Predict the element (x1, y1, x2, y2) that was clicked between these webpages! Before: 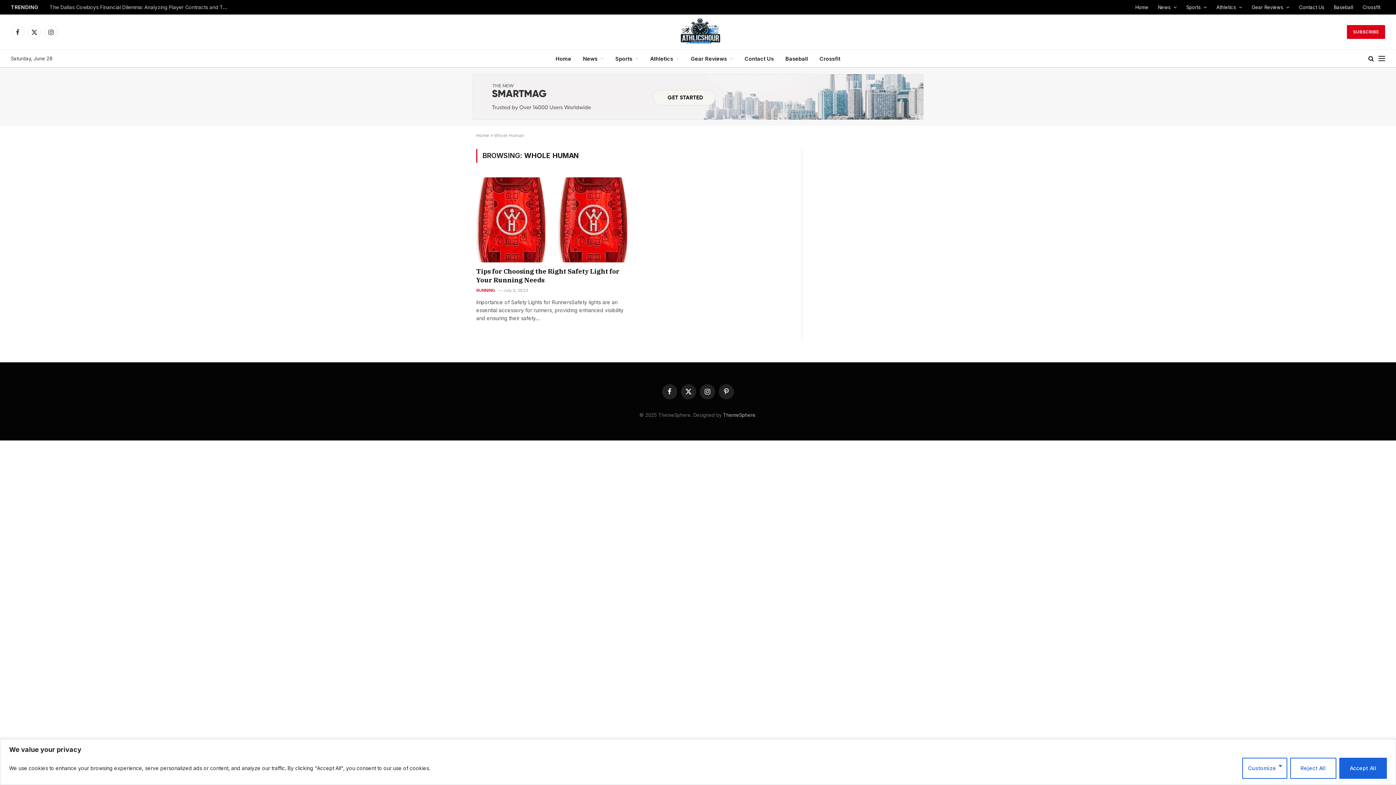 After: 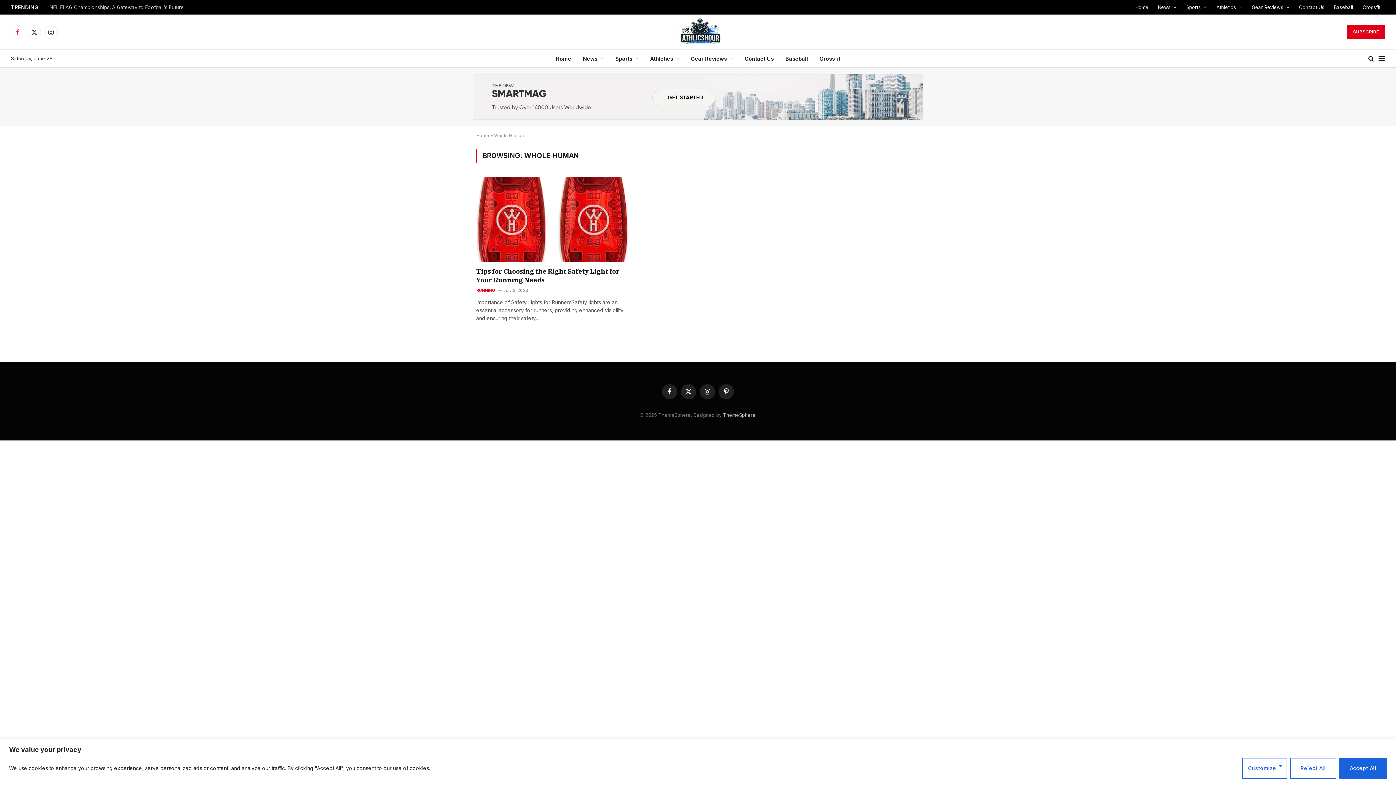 Action: label: Facebook bbox: (10, 25, 24, 38)